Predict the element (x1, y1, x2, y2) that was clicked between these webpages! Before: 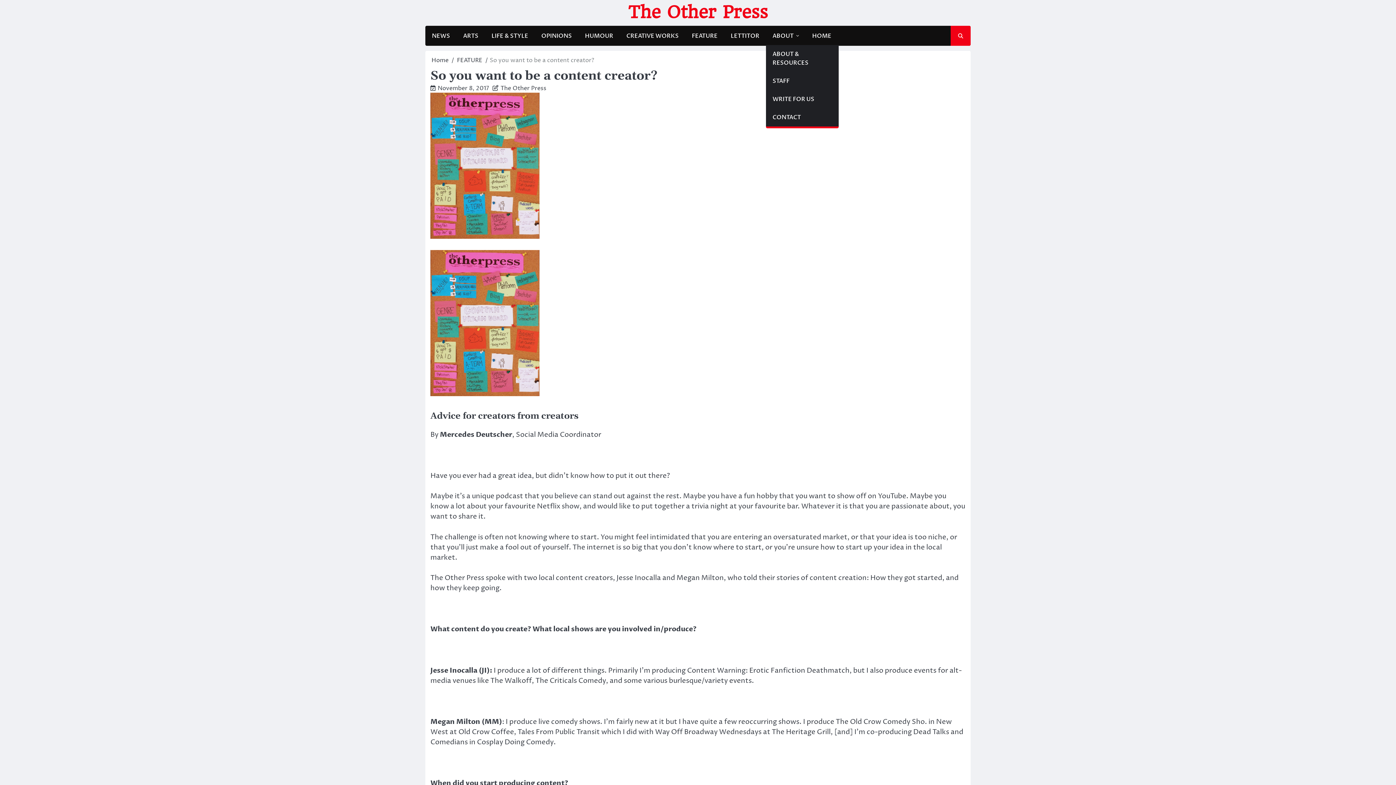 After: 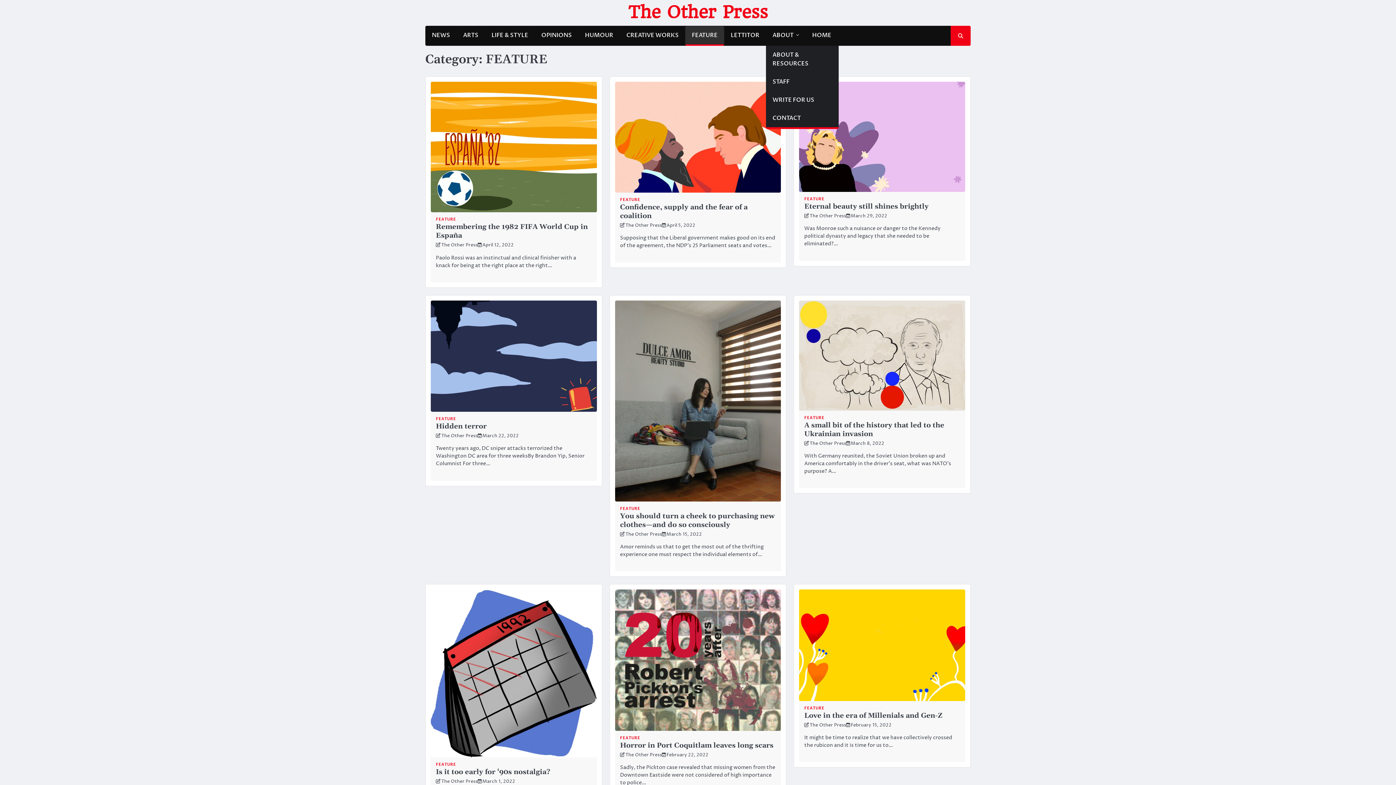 Action: label: FEATURE bbox: (685, 26, 724, 44)